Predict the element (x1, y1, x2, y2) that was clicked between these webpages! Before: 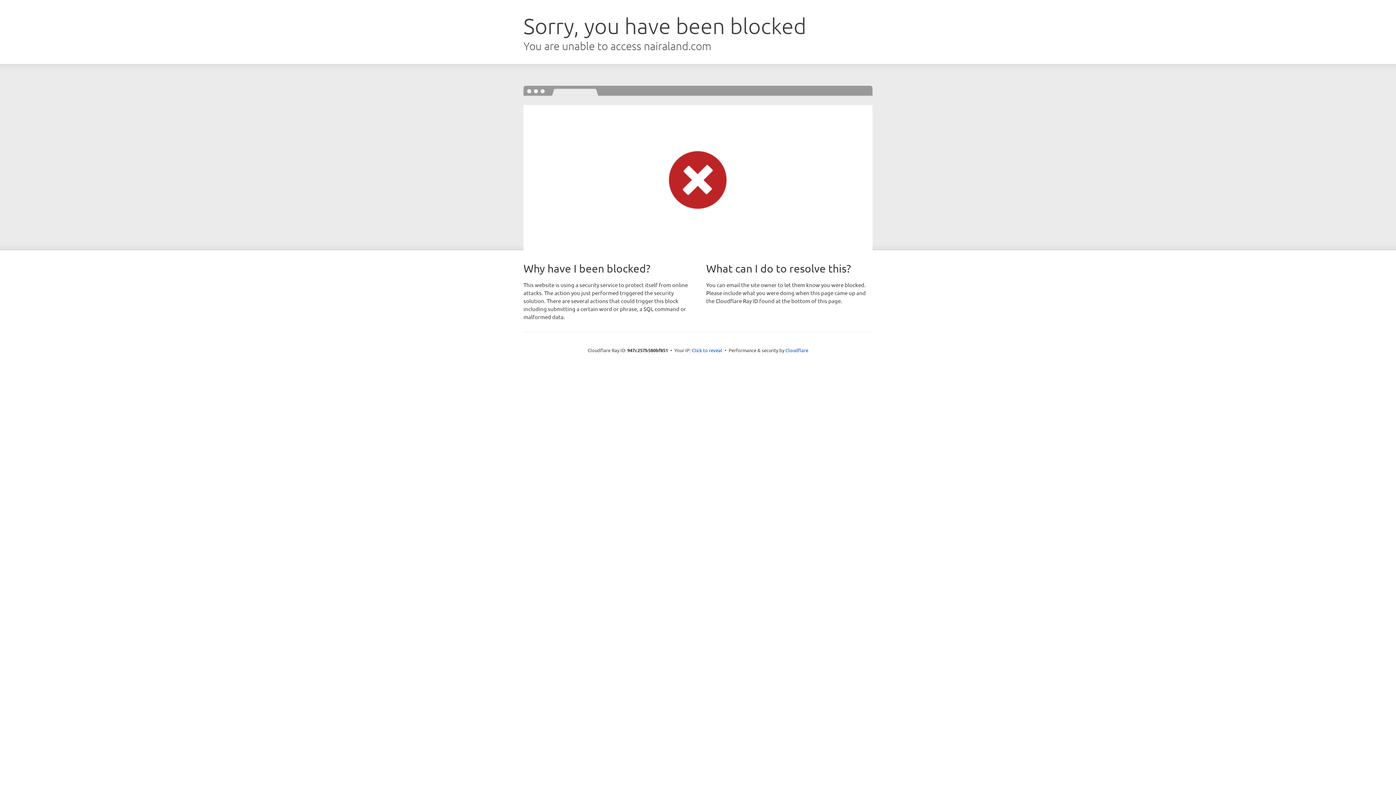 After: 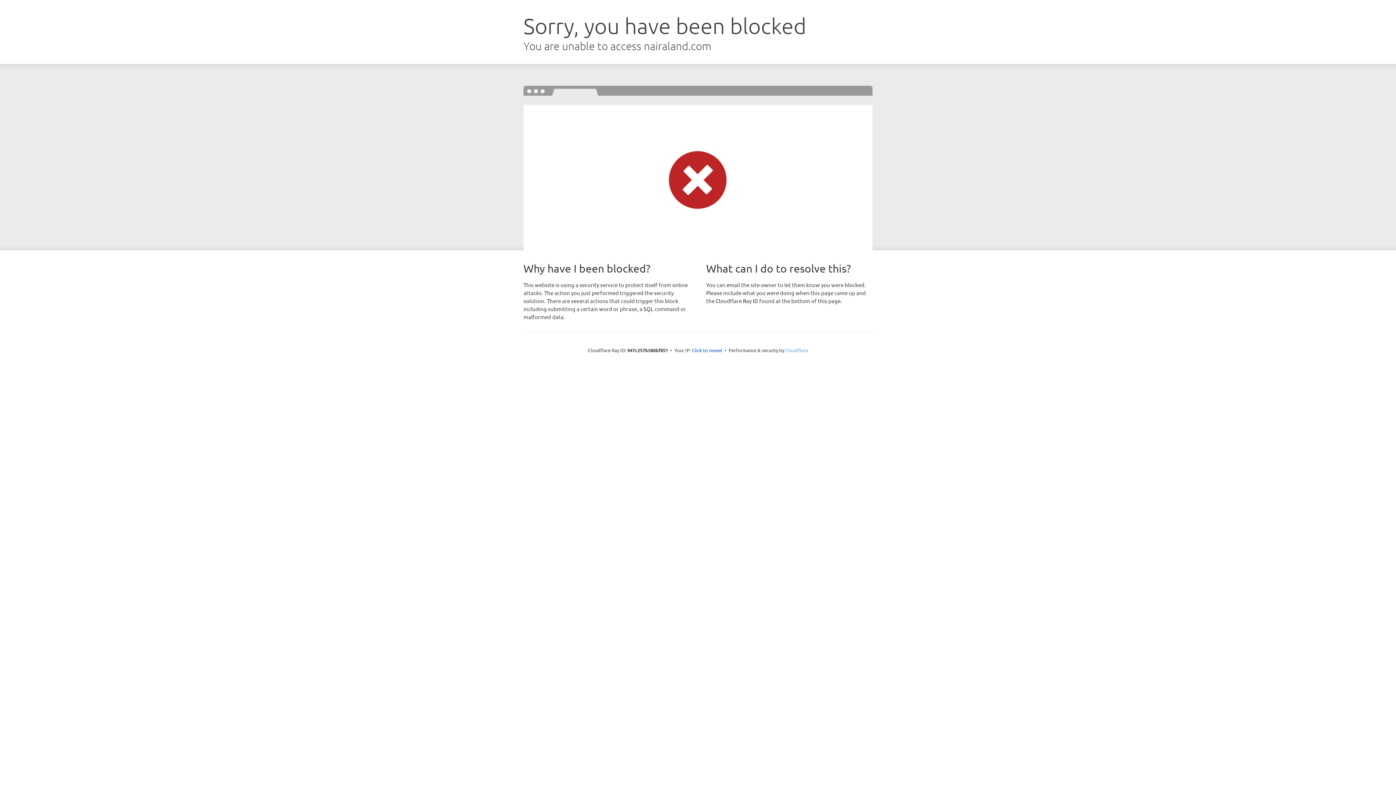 Action: bbox: (785, 347, 808, 353) label: Cloudflare